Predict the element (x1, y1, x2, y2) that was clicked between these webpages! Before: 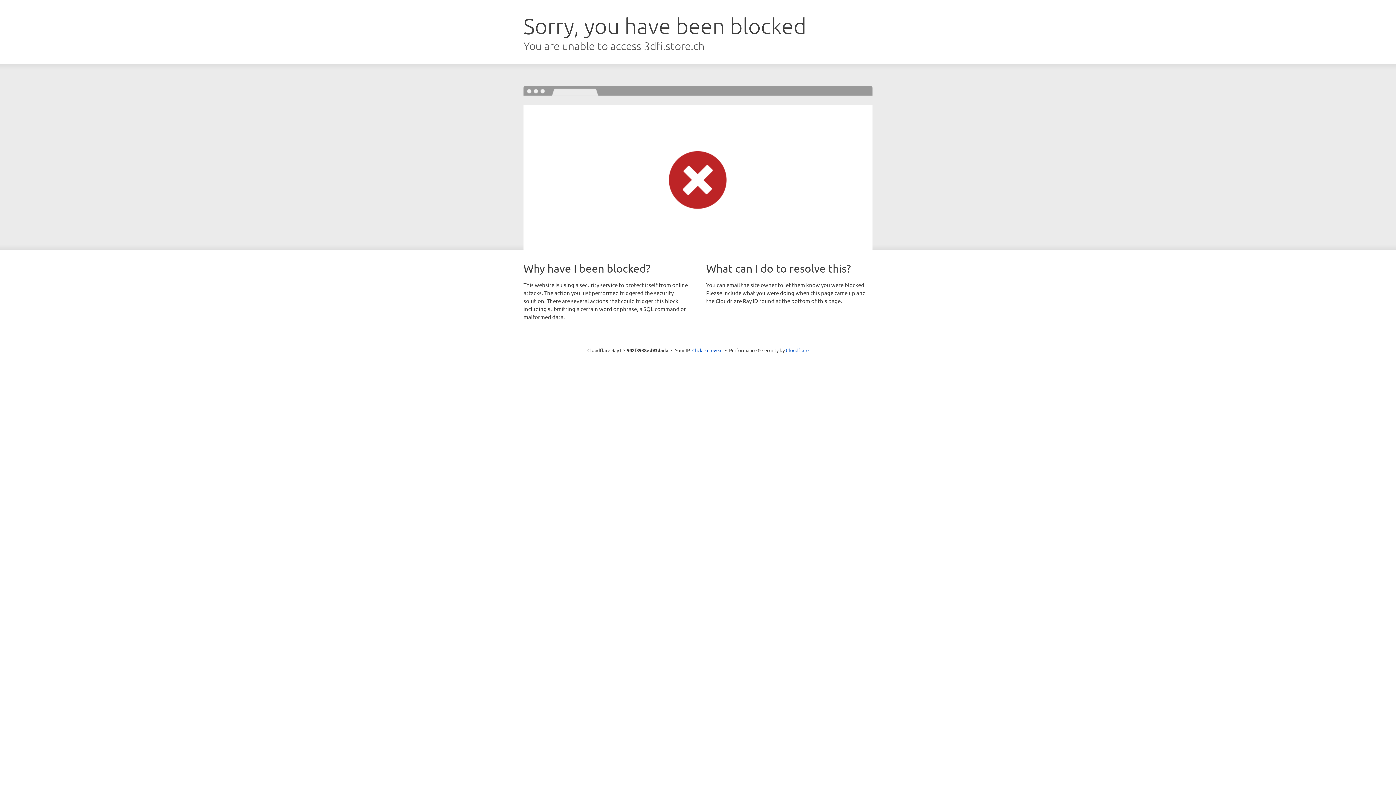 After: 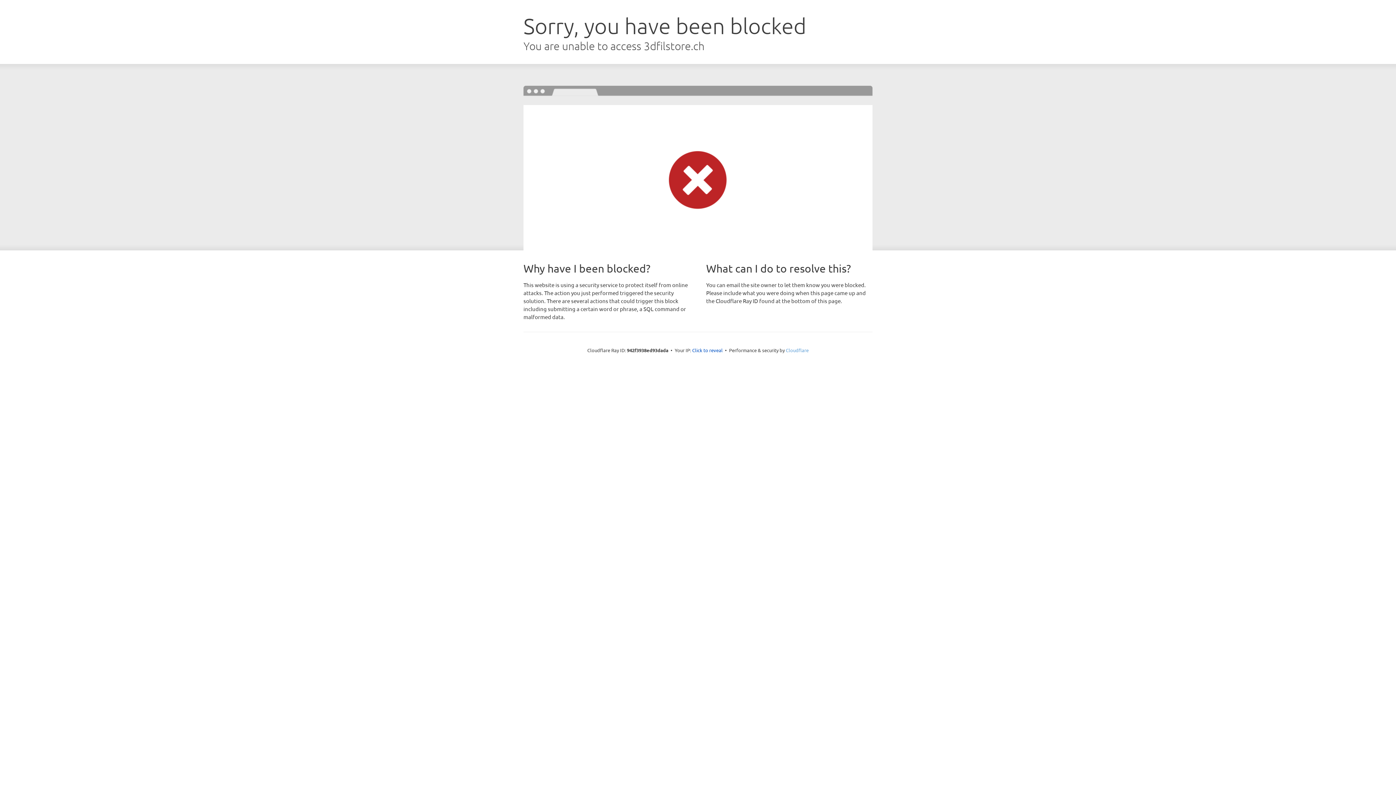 Action: bbox: (786, 347, 808, 353) label: Cloudflare